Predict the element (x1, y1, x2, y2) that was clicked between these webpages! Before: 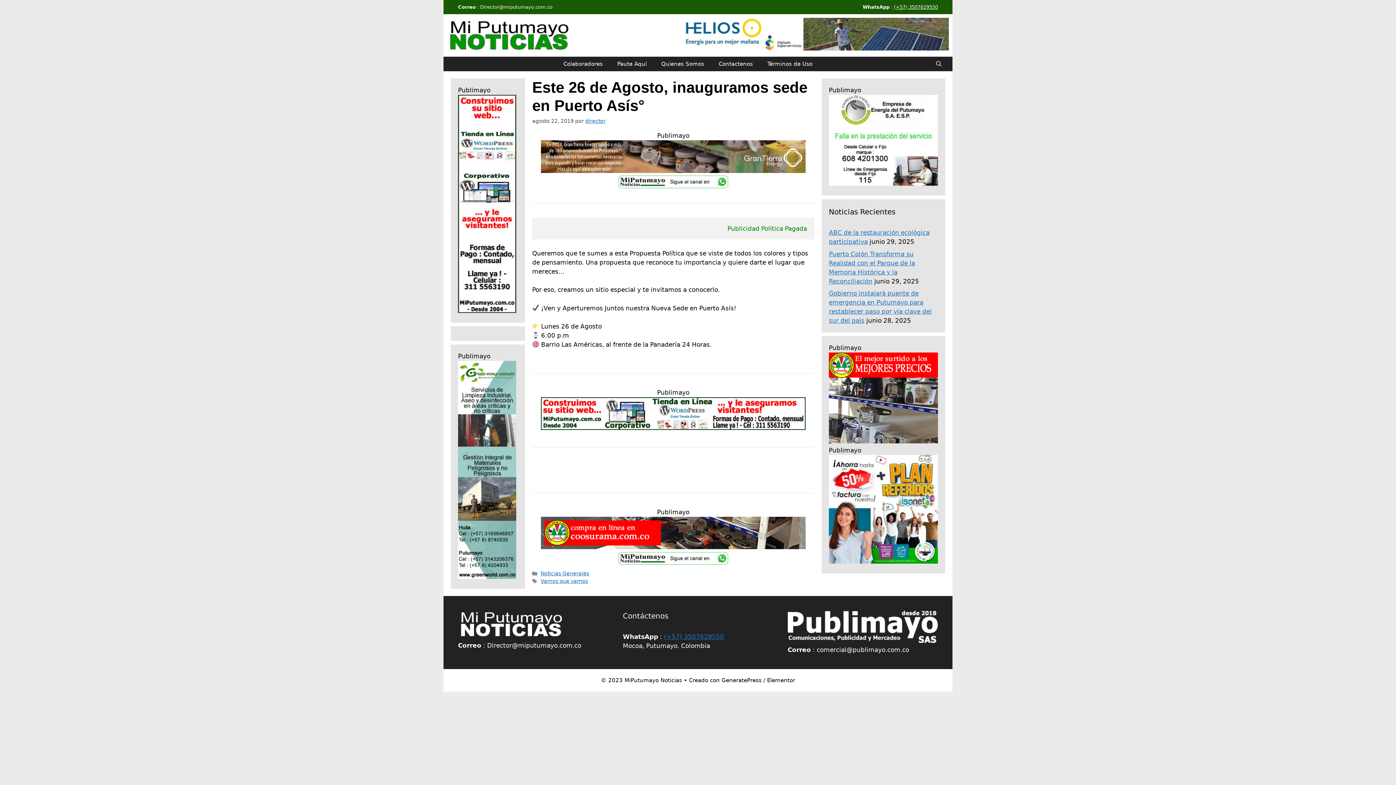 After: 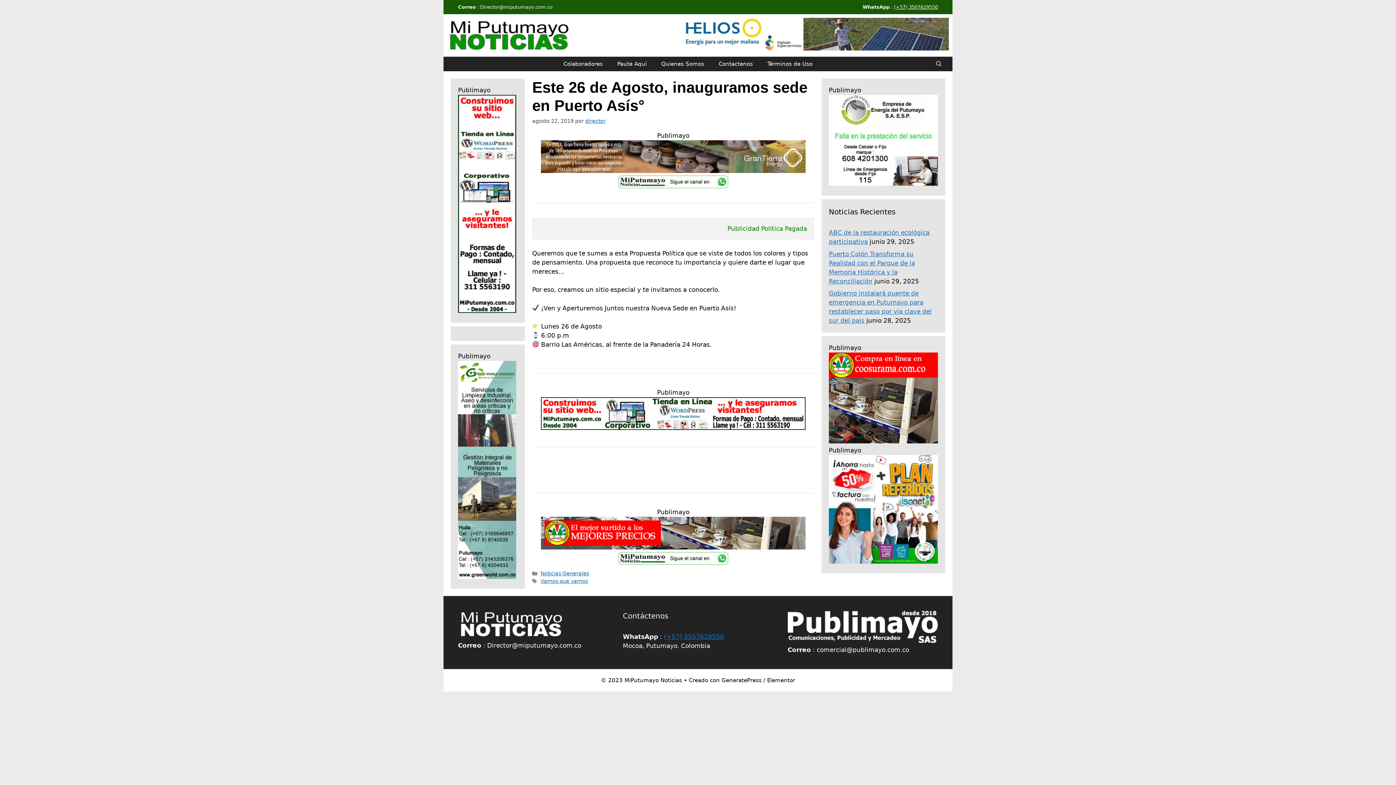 Action: bbox: (541, 543, 805, 551)